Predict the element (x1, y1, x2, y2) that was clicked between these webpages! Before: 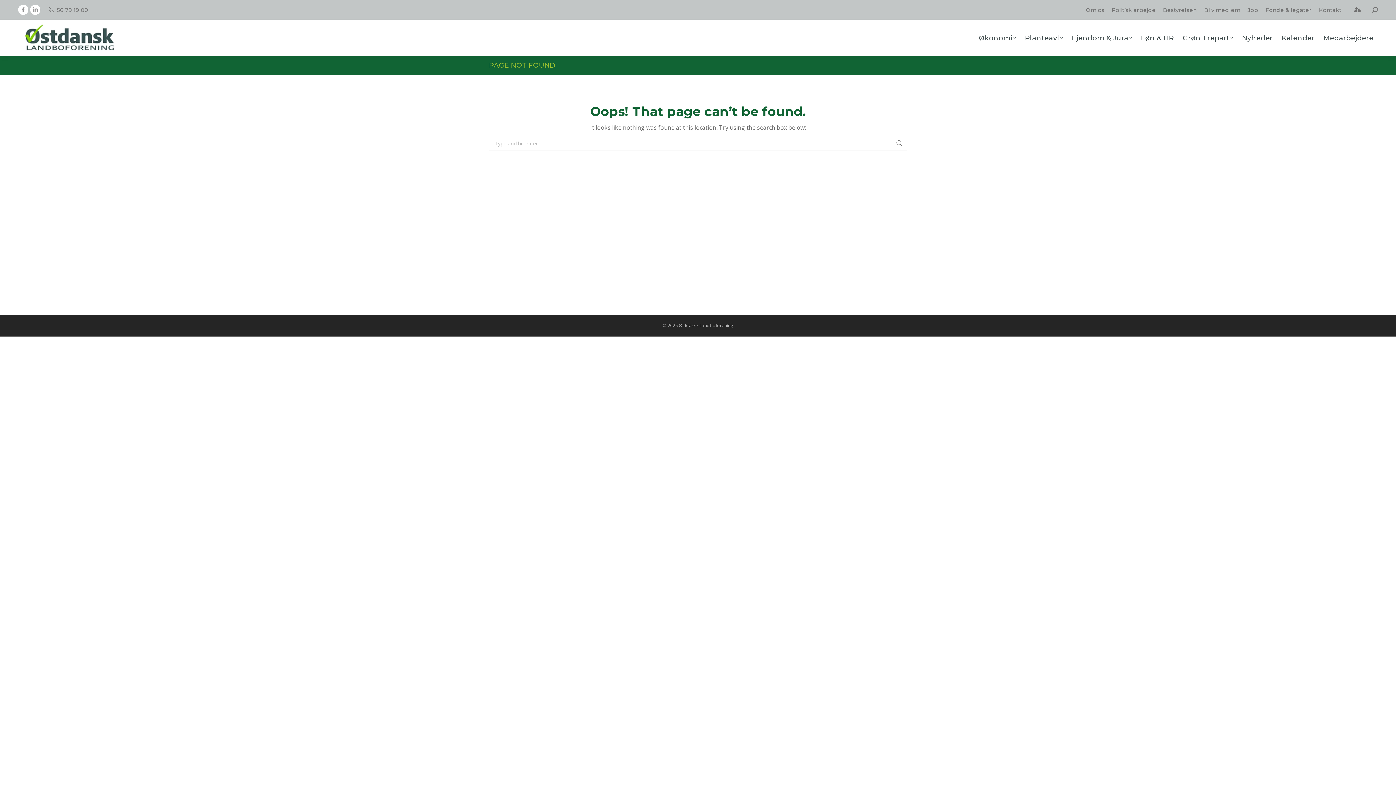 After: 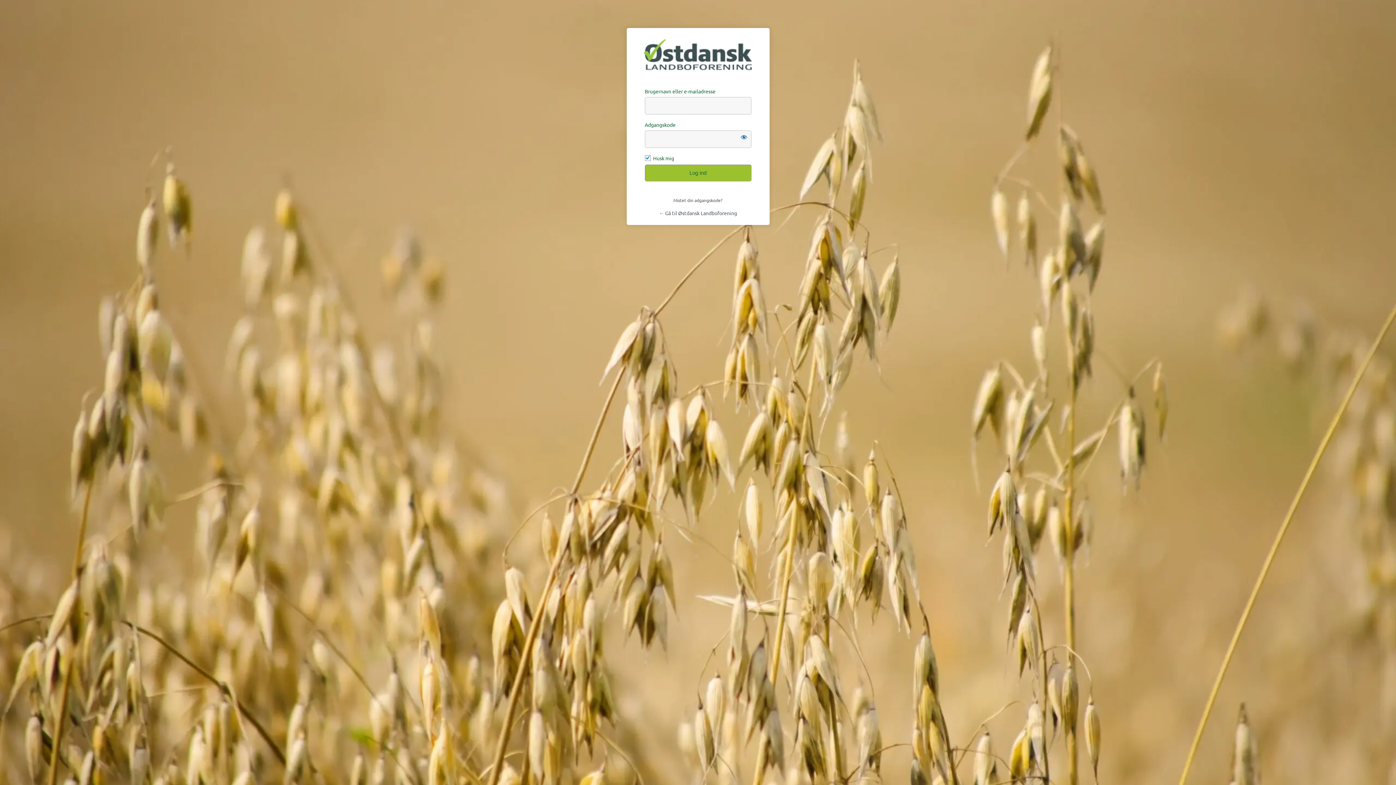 Action: bbox: (1349, 2, 1365, 16)